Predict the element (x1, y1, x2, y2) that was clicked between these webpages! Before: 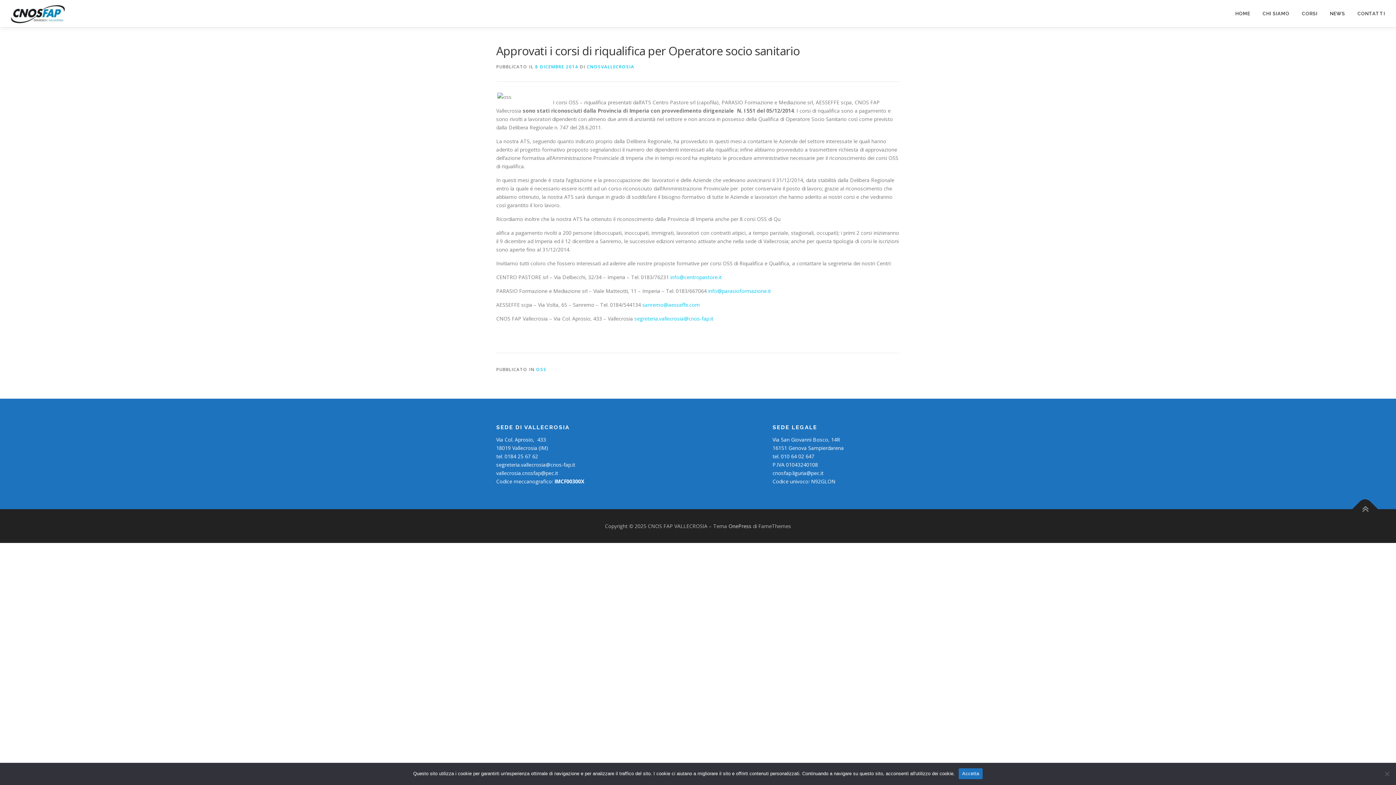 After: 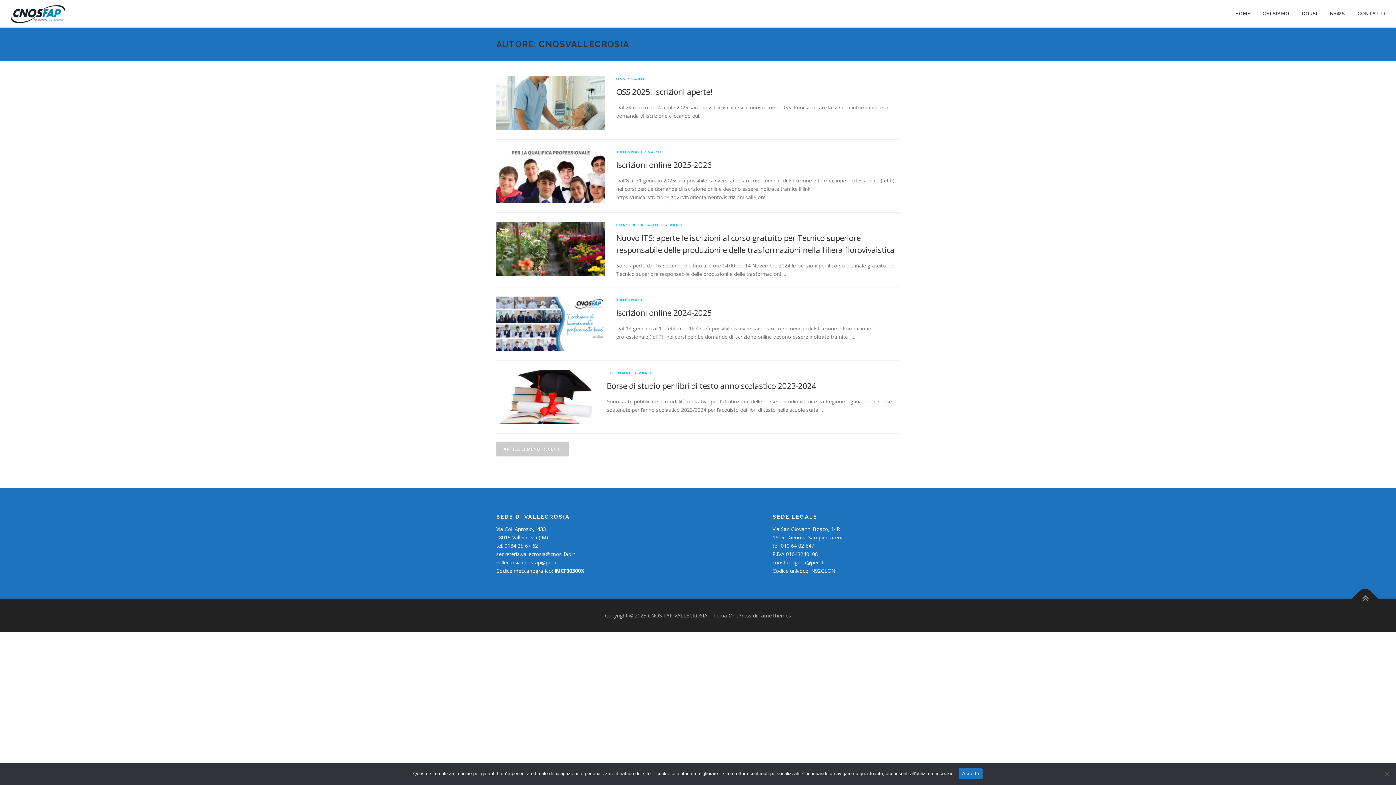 Action: label: CNOSVALLECROSIA bbox: (587, 63, 634, 69)